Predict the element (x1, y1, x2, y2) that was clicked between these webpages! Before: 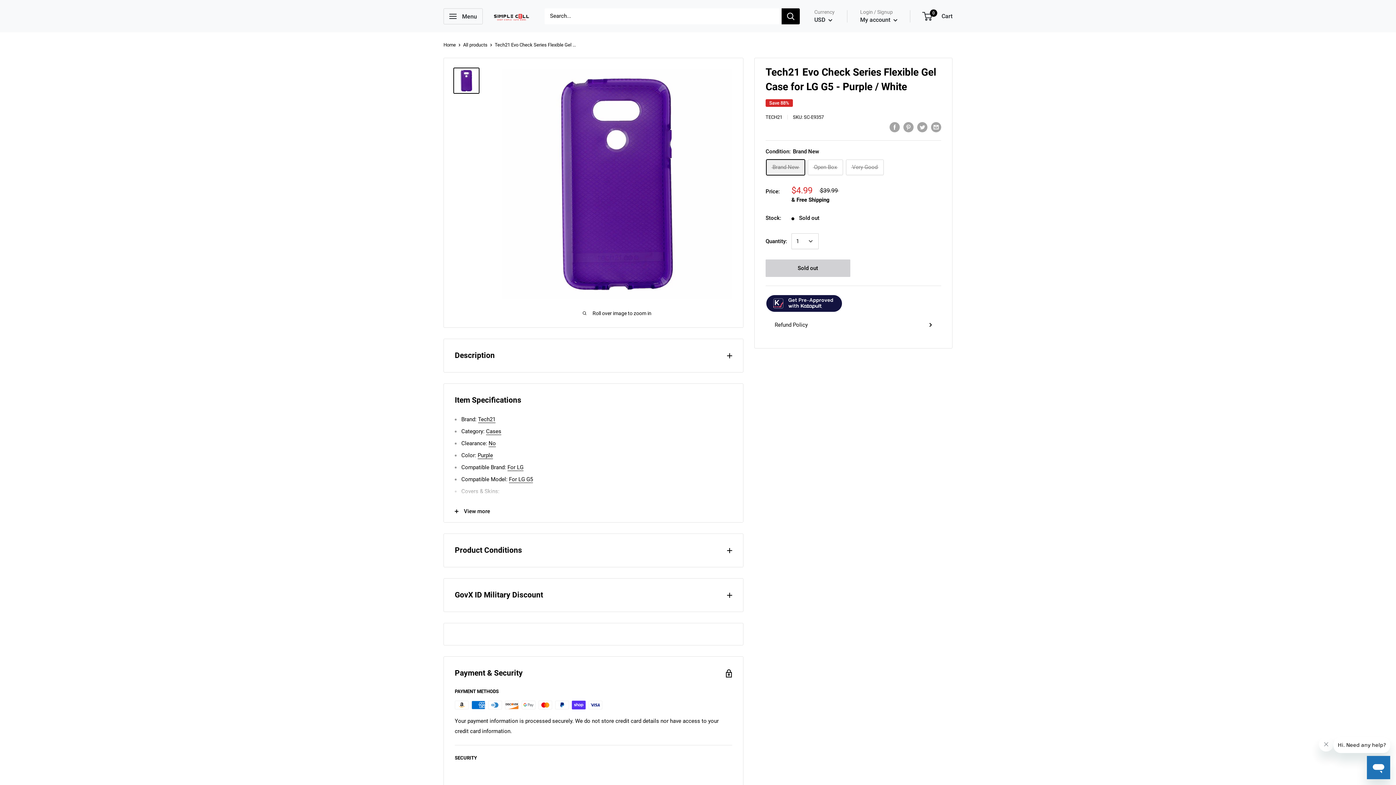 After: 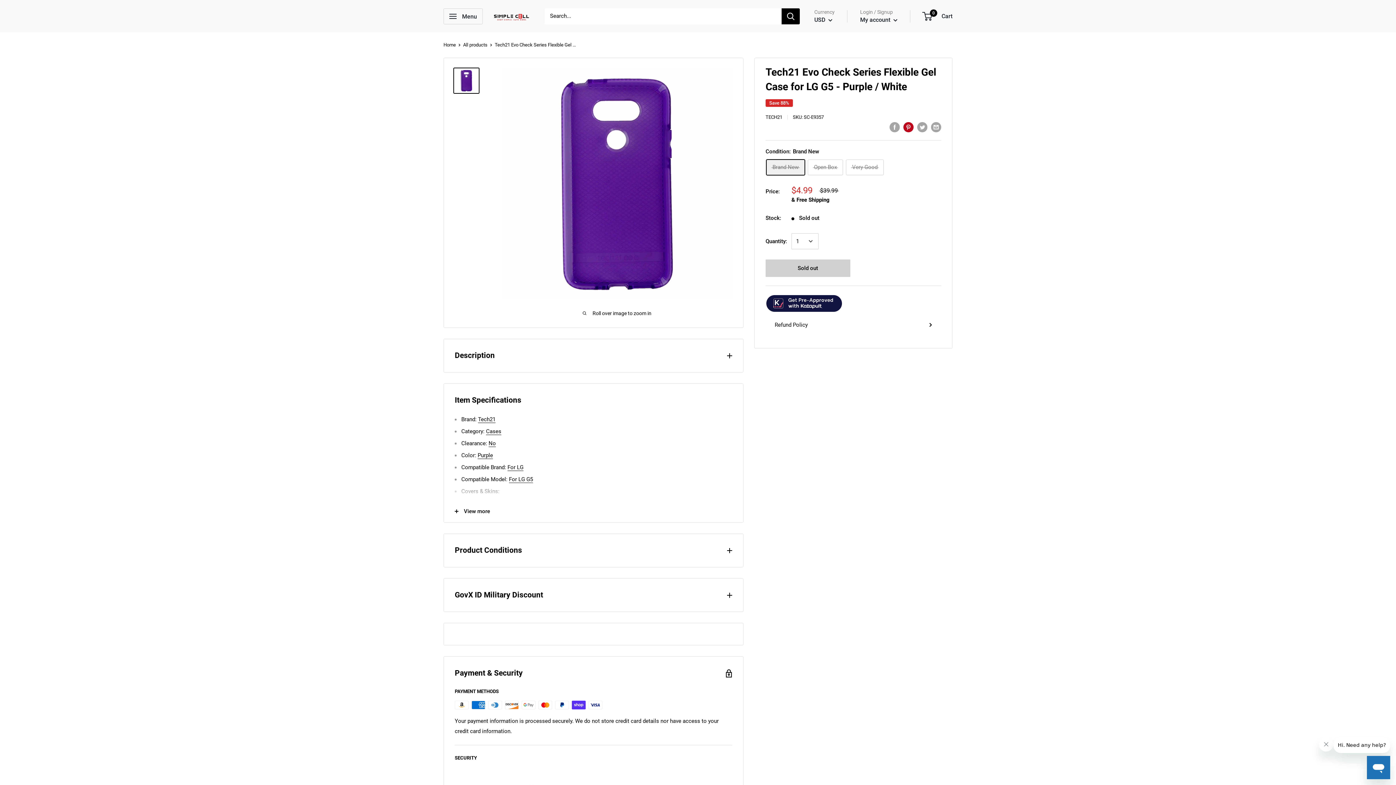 Action: bbox: (903, 121, 913, 132) label: Pin on Pinterest